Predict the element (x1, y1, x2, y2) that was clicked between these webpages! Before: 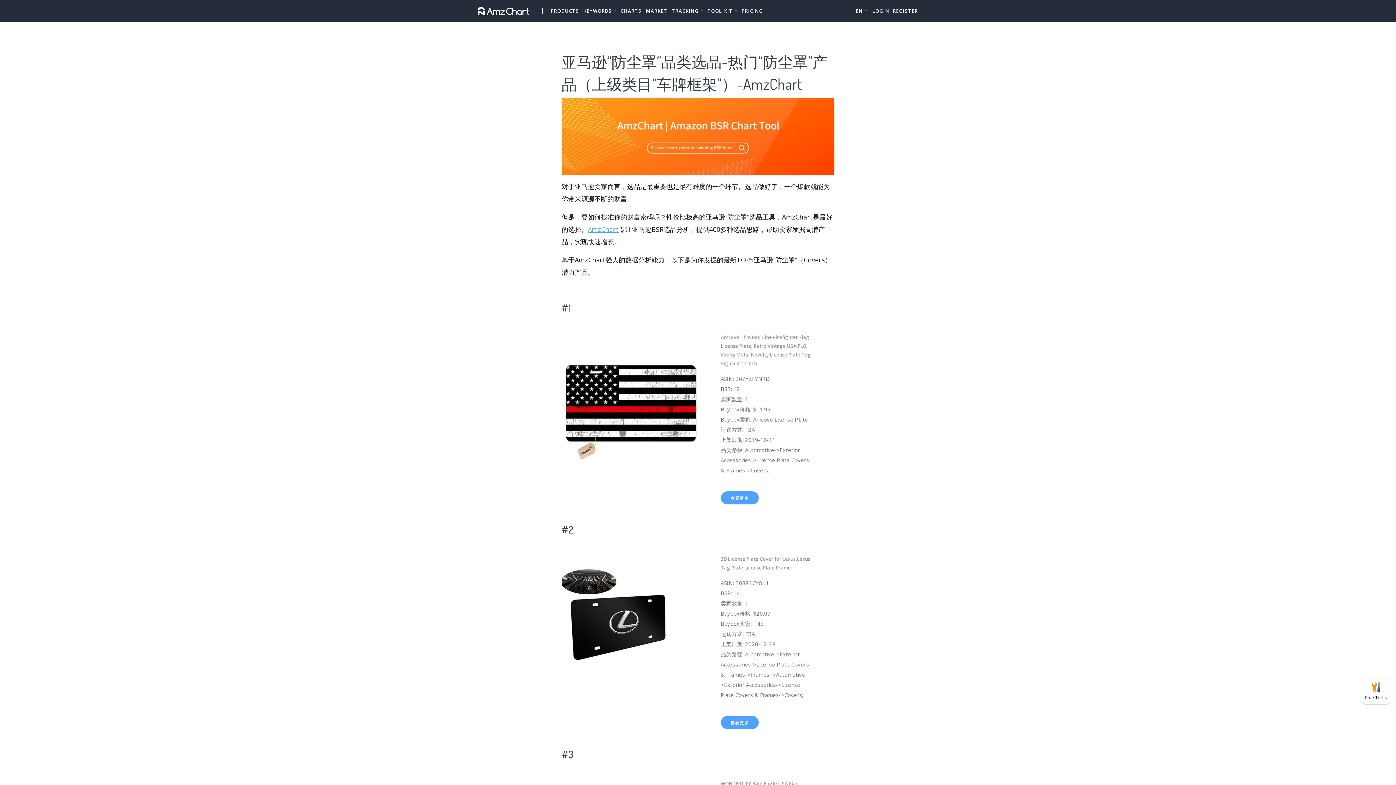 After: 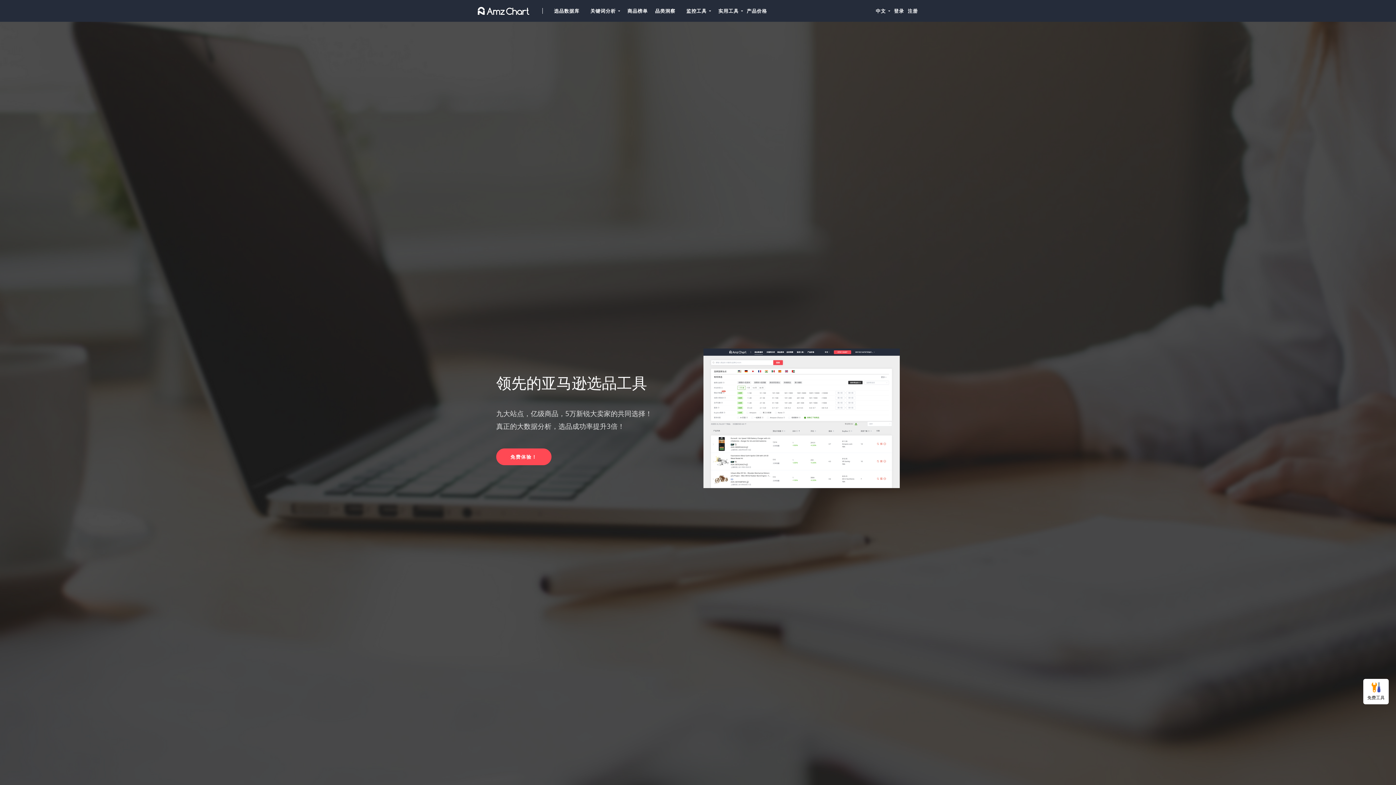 Action: label: AmzChart bbox: (588, 225, 618, 233)